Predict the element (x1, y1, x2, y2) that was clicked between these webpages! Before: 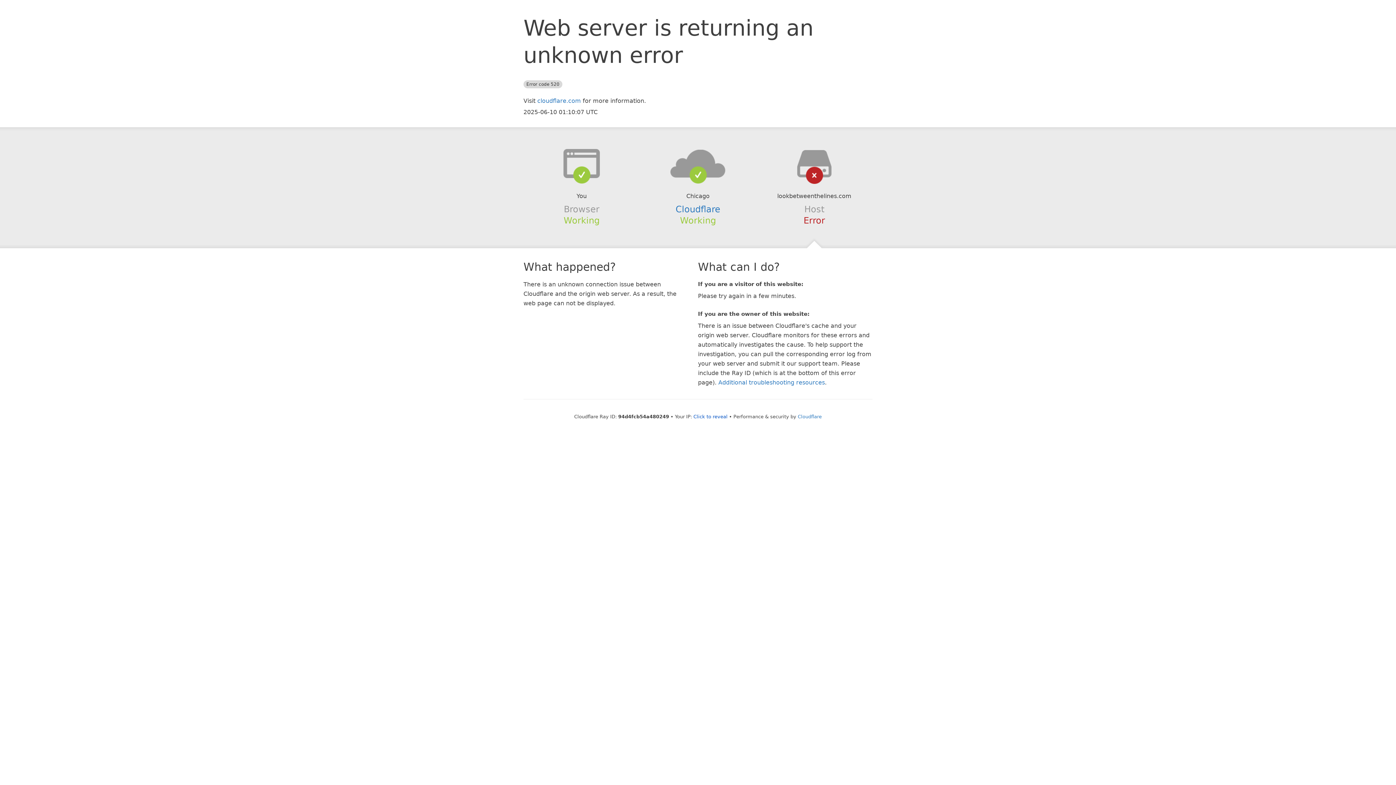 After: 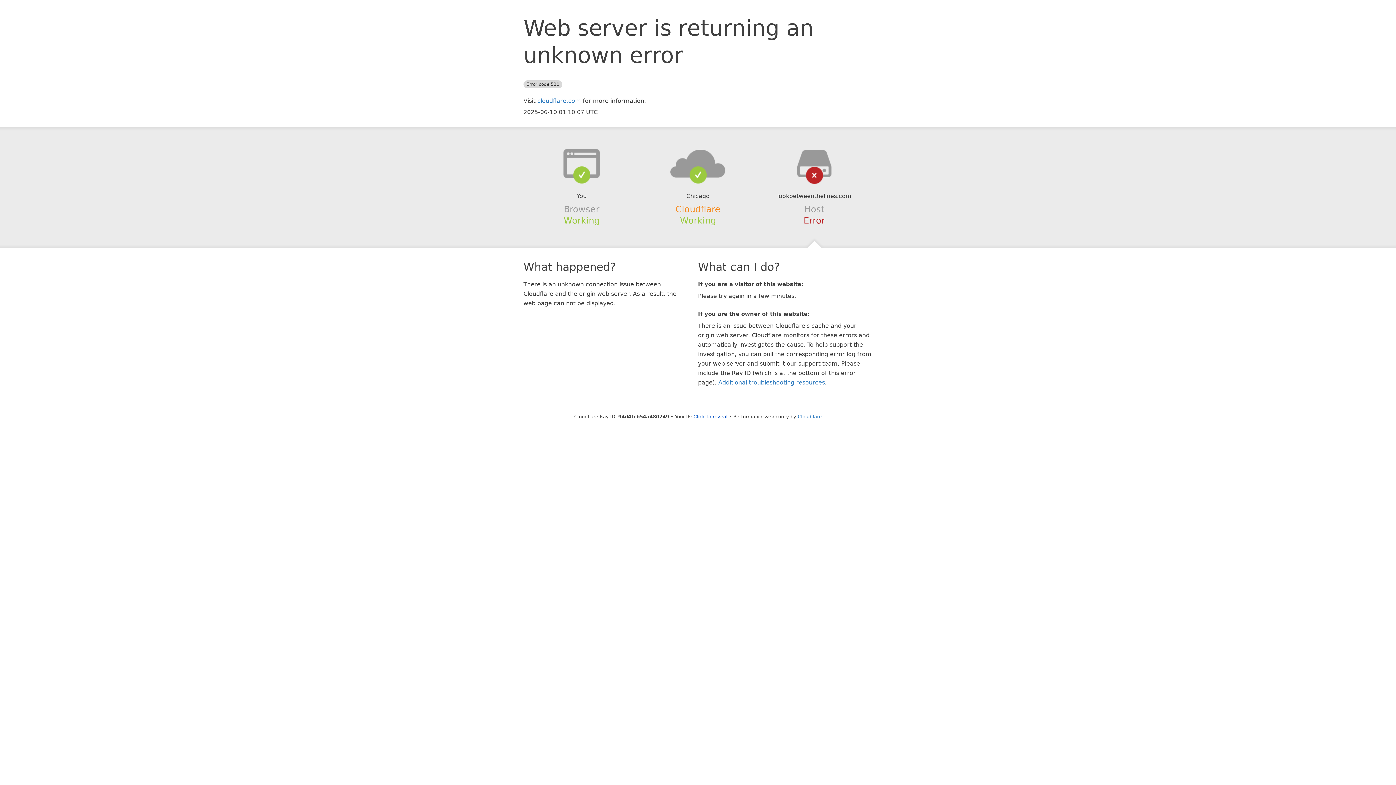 Action: label: Cloudflare bbox: (675, 204, 720, 214)